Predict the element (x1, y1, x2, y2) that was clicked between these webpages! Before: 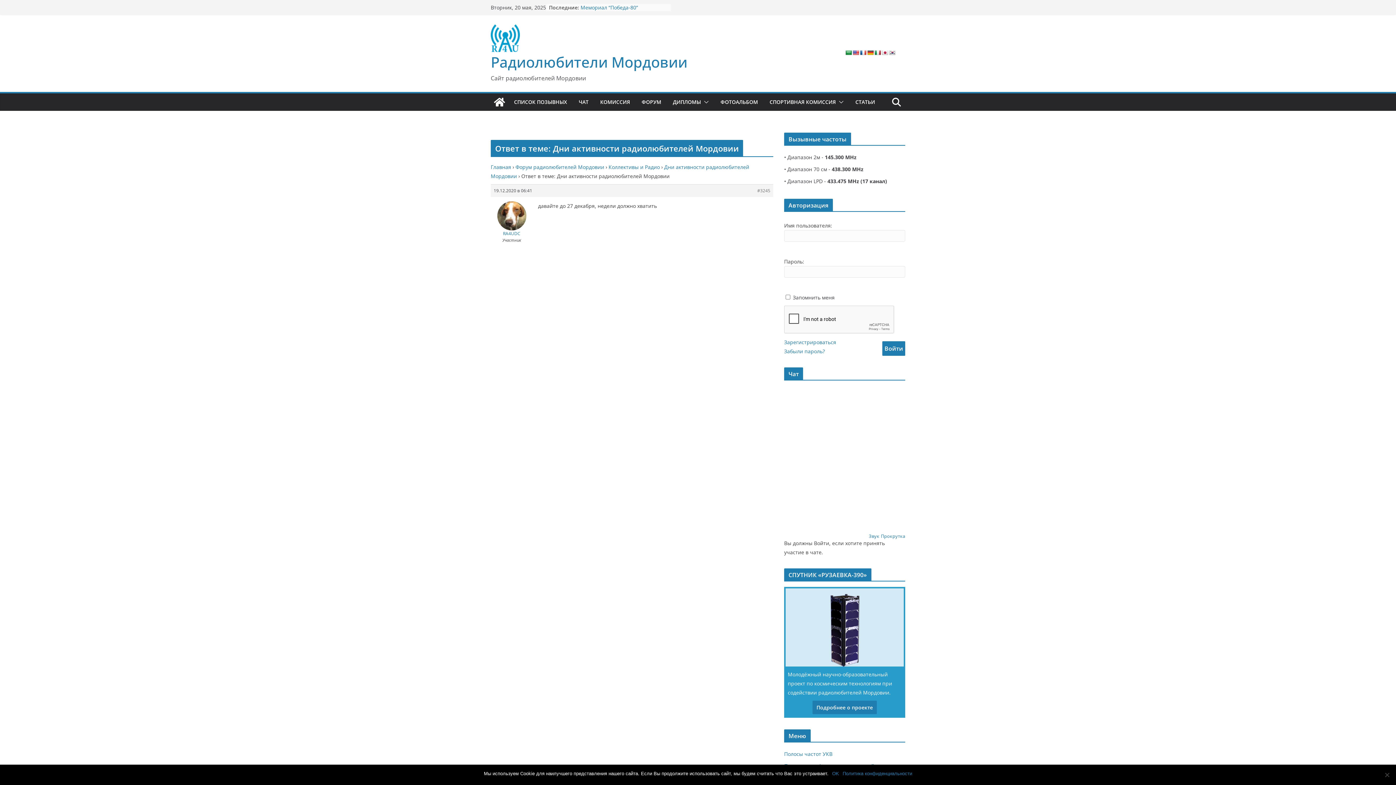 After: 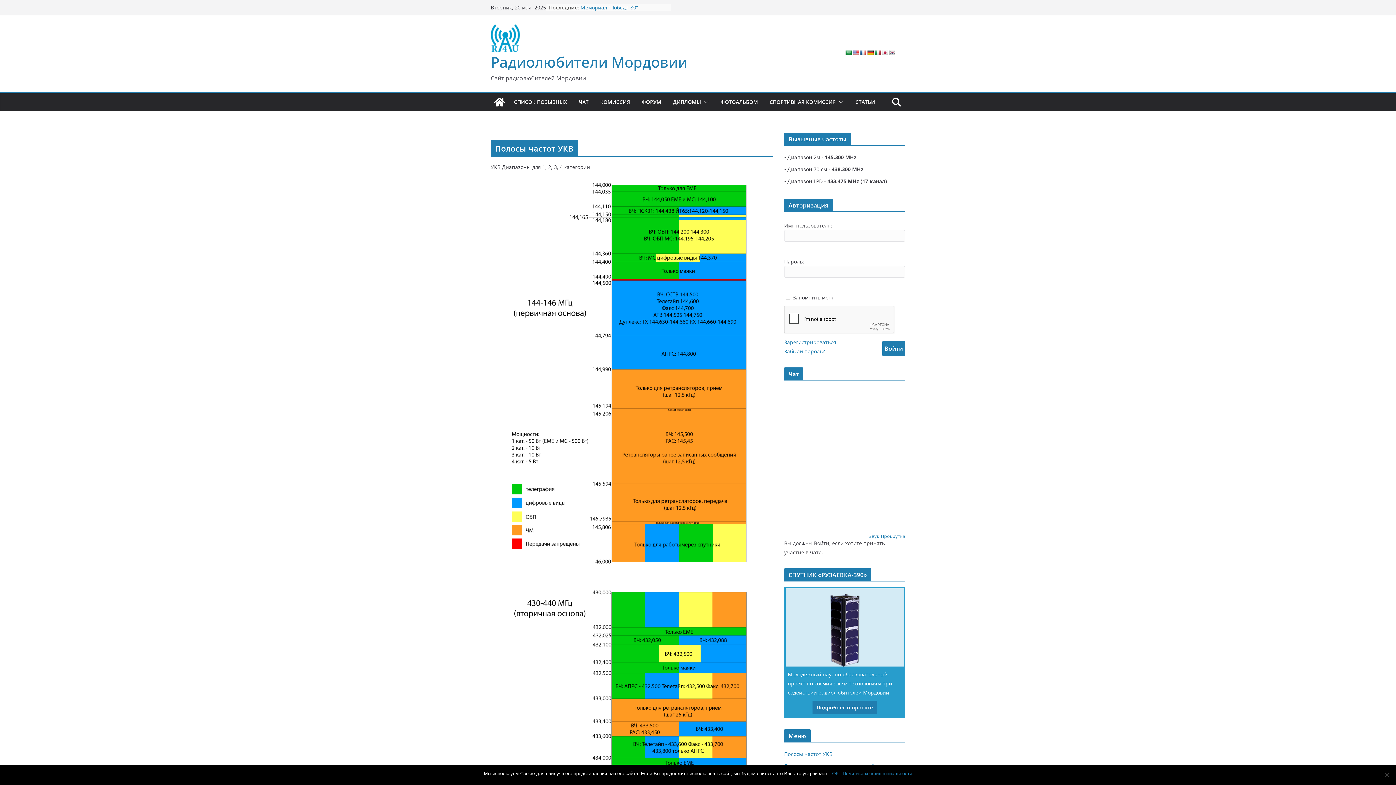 Action: bbox: (784, 750, 832, 757) label: Полосы частот УКВ